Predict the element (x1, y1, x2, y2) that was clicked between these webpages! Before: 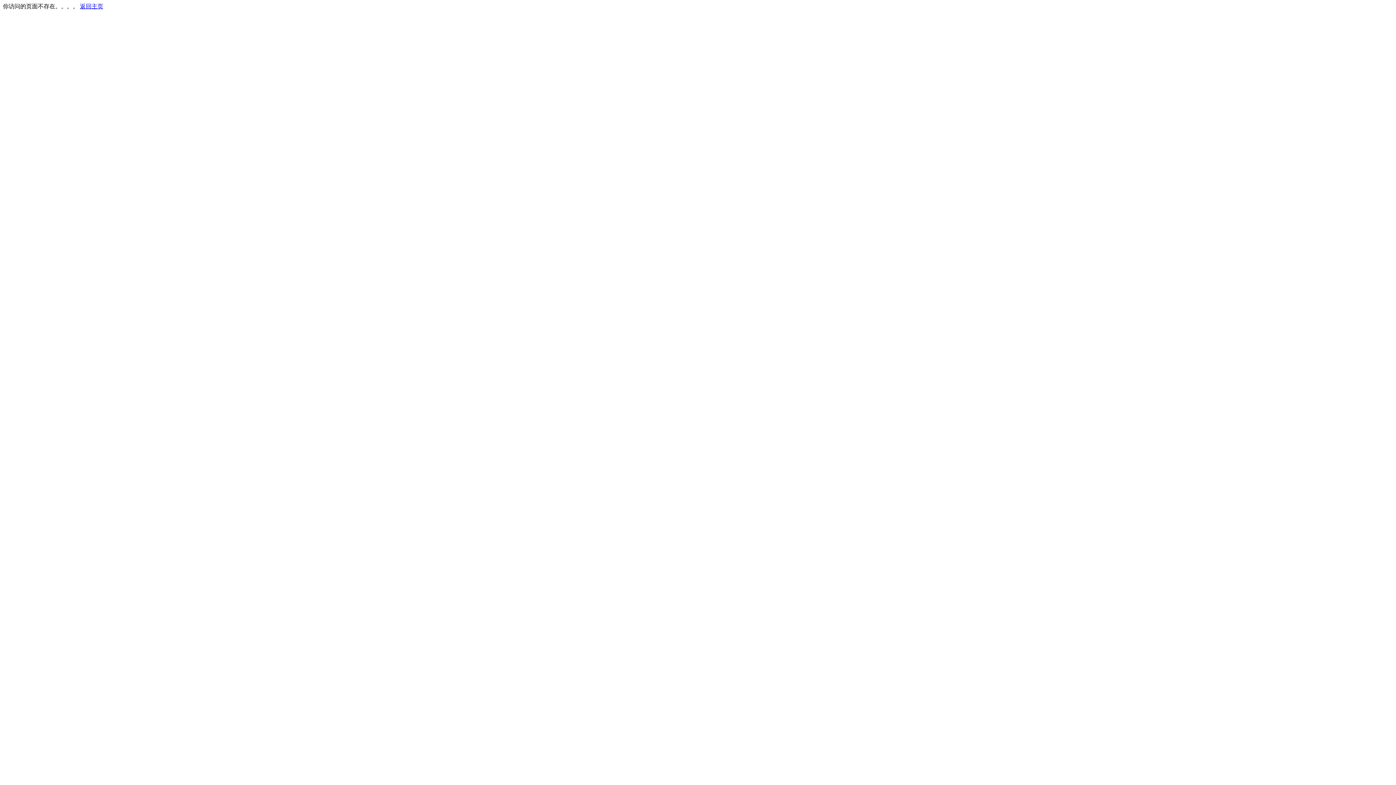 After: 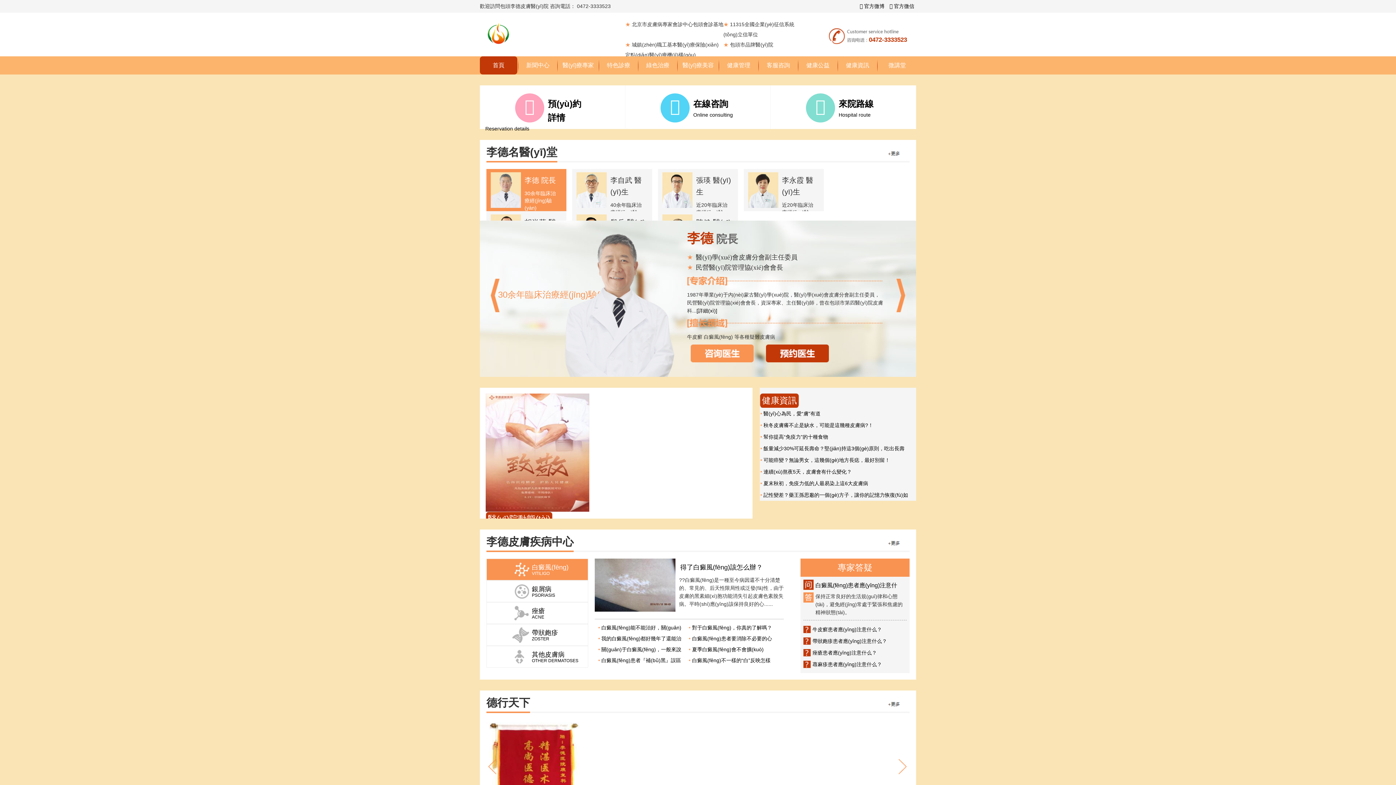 Action: bbox: (80, 3, 103, 9) label: 返回主页